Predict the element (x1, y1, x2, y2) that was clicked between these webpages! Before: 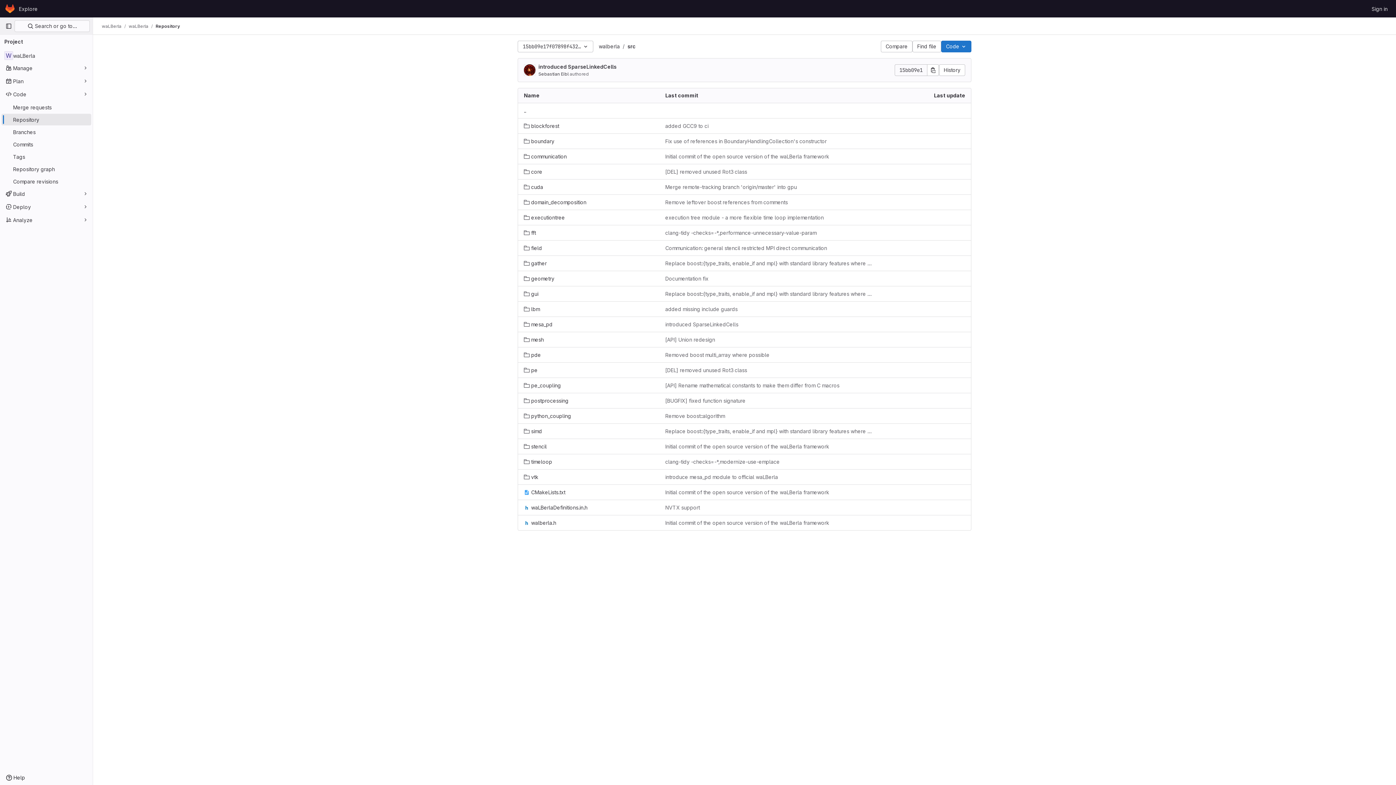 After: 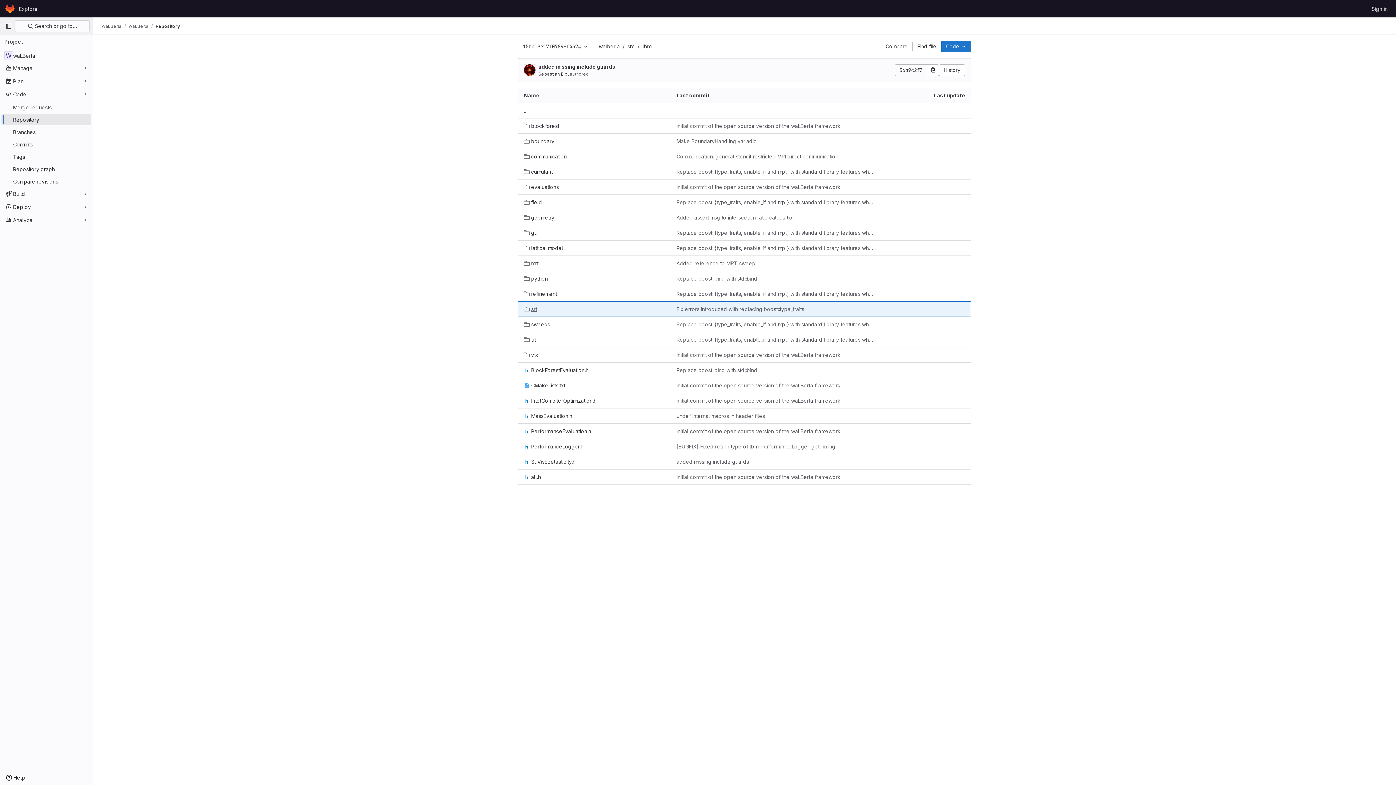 Action: bbox: (524, 305, 540, 313) label: lbm